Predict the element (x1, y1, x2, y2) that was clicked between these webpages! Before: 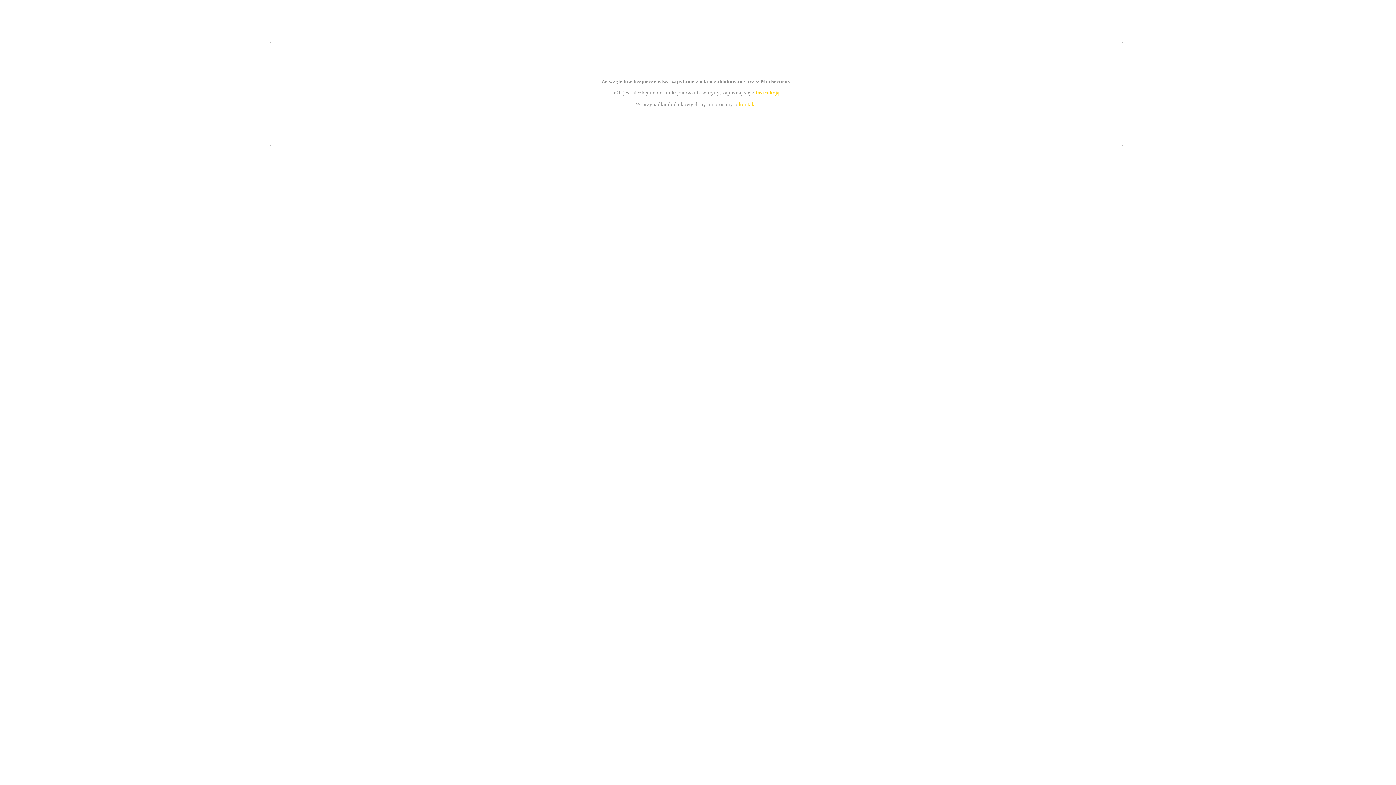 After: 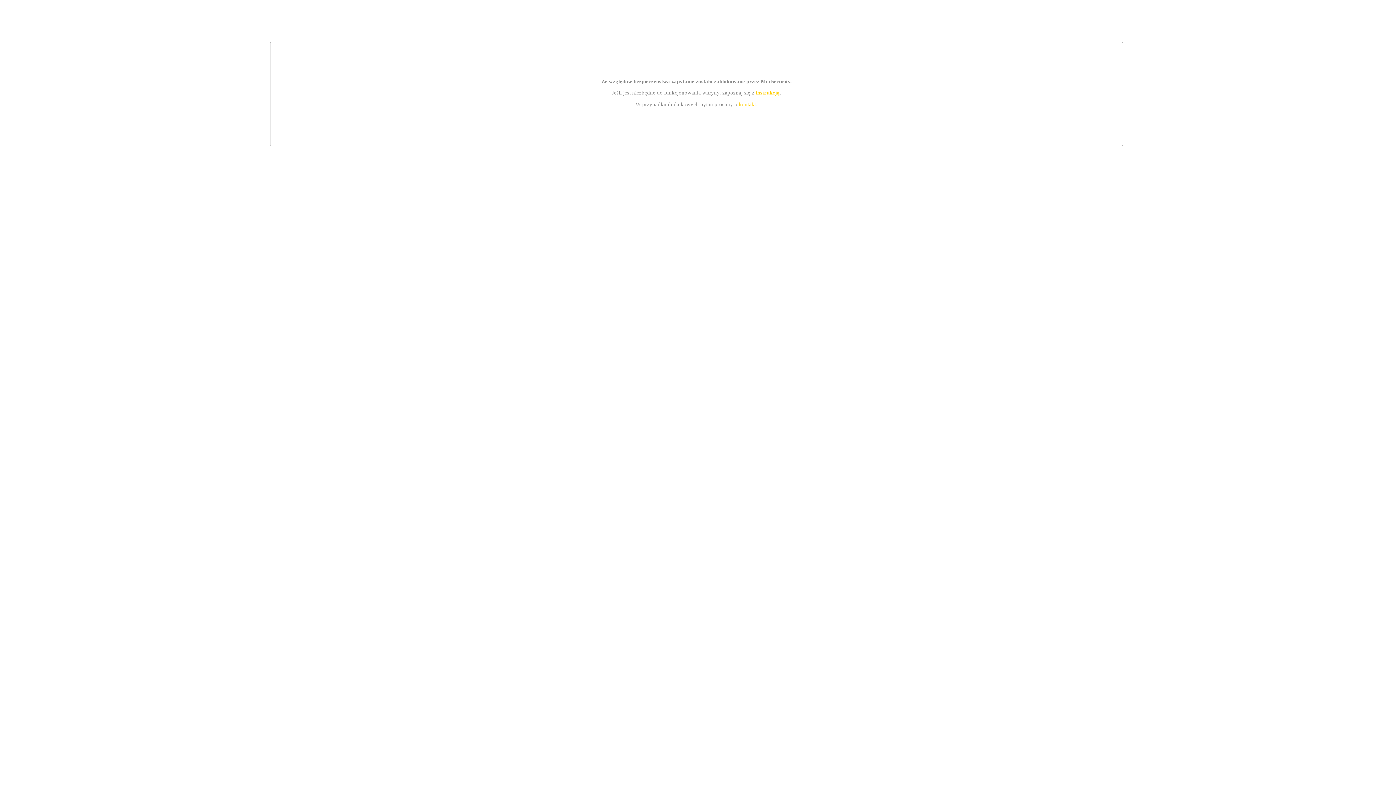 Action: bbox: (739, 101, 756, 107) label: kontakt